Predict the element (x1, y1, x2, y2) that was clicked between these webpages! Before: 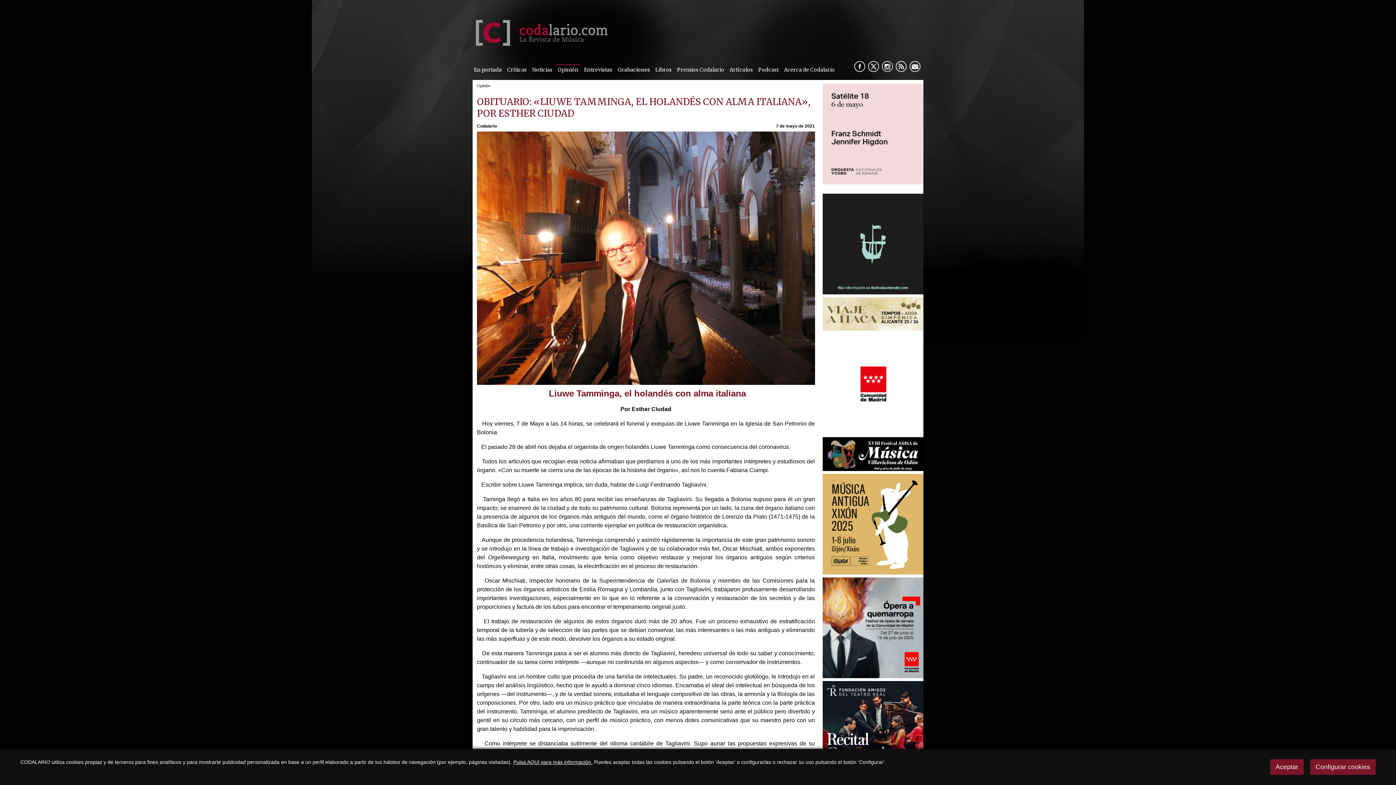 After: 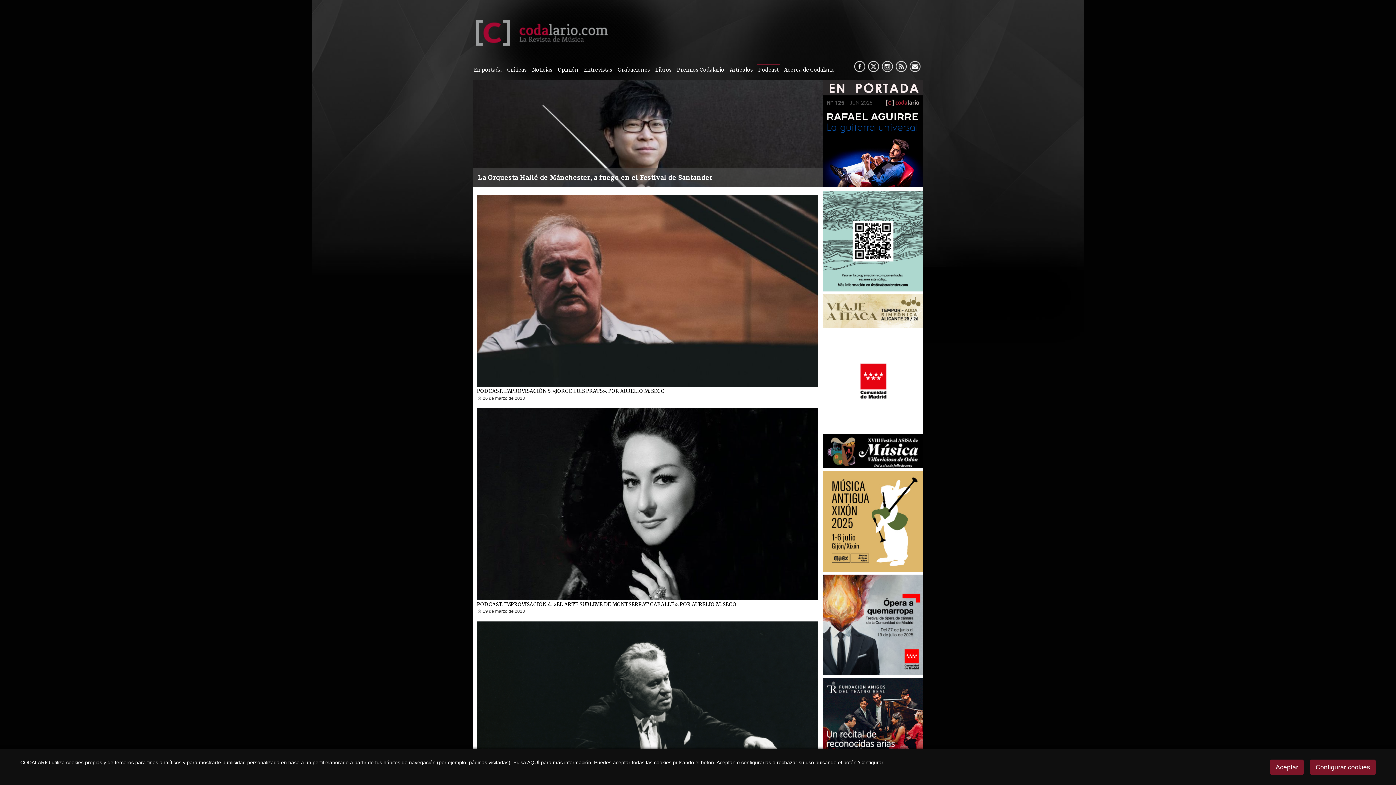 Action: label: Podcast bbox: (757, 64, 780, 75)